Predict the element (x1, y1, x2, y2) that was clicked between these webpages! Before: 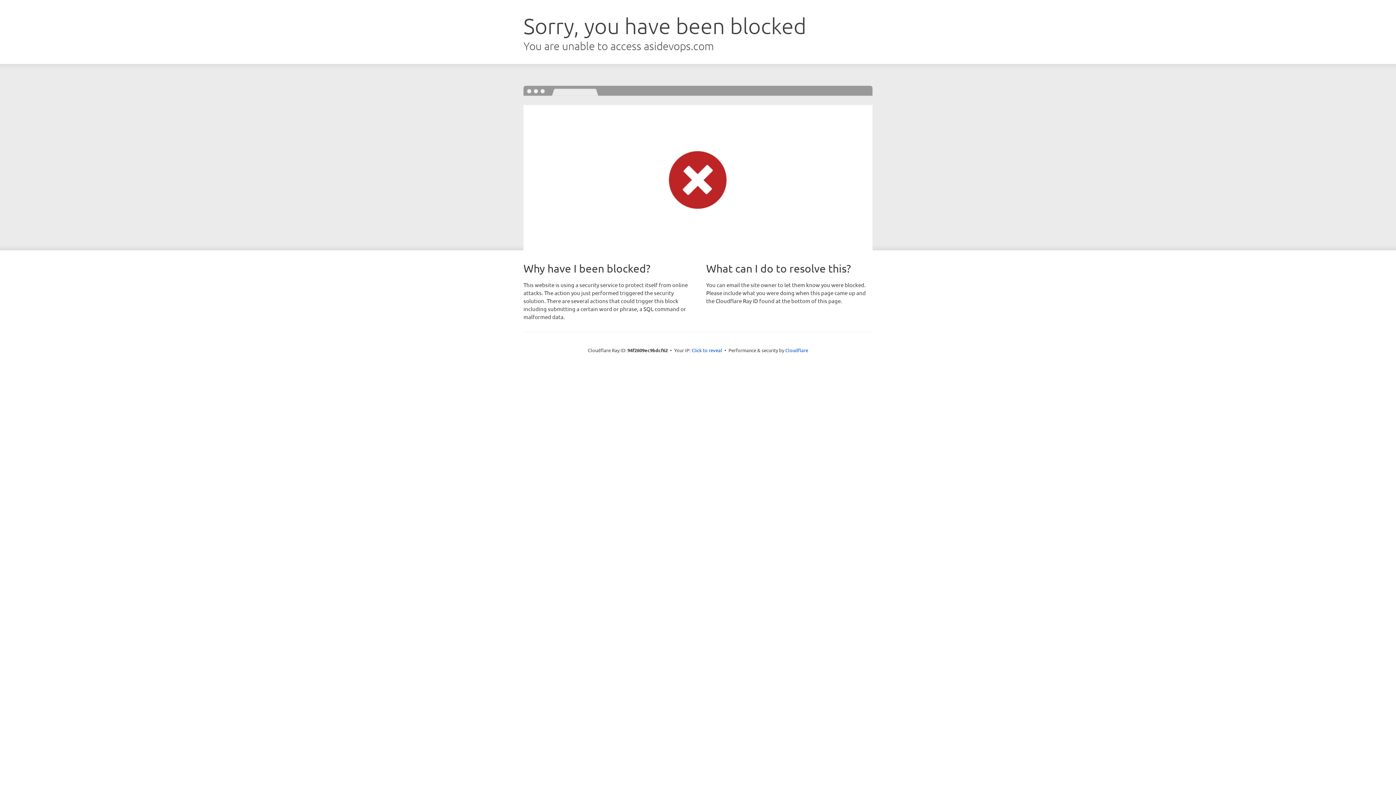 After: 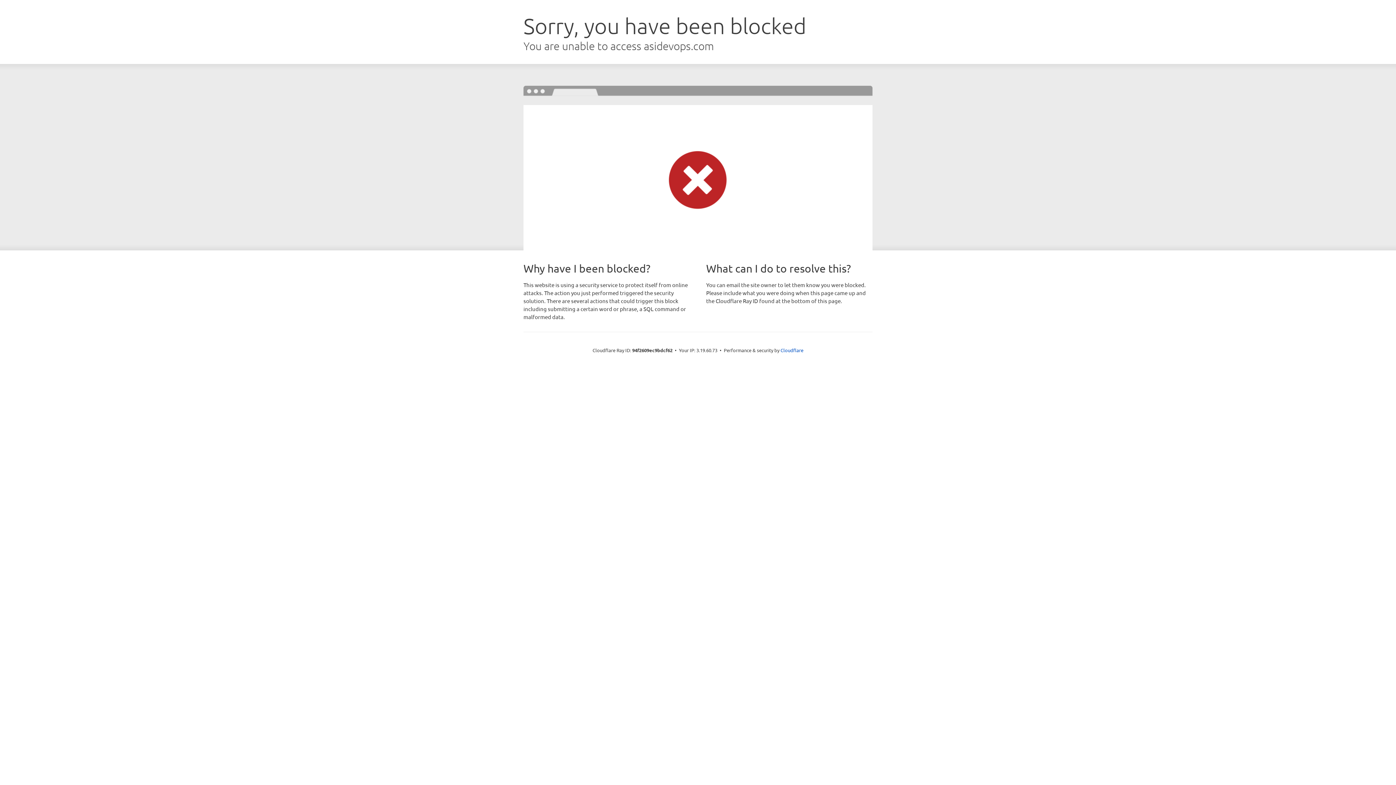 Action: label: Click to reveal bbox: (691, 346, 722, 353)